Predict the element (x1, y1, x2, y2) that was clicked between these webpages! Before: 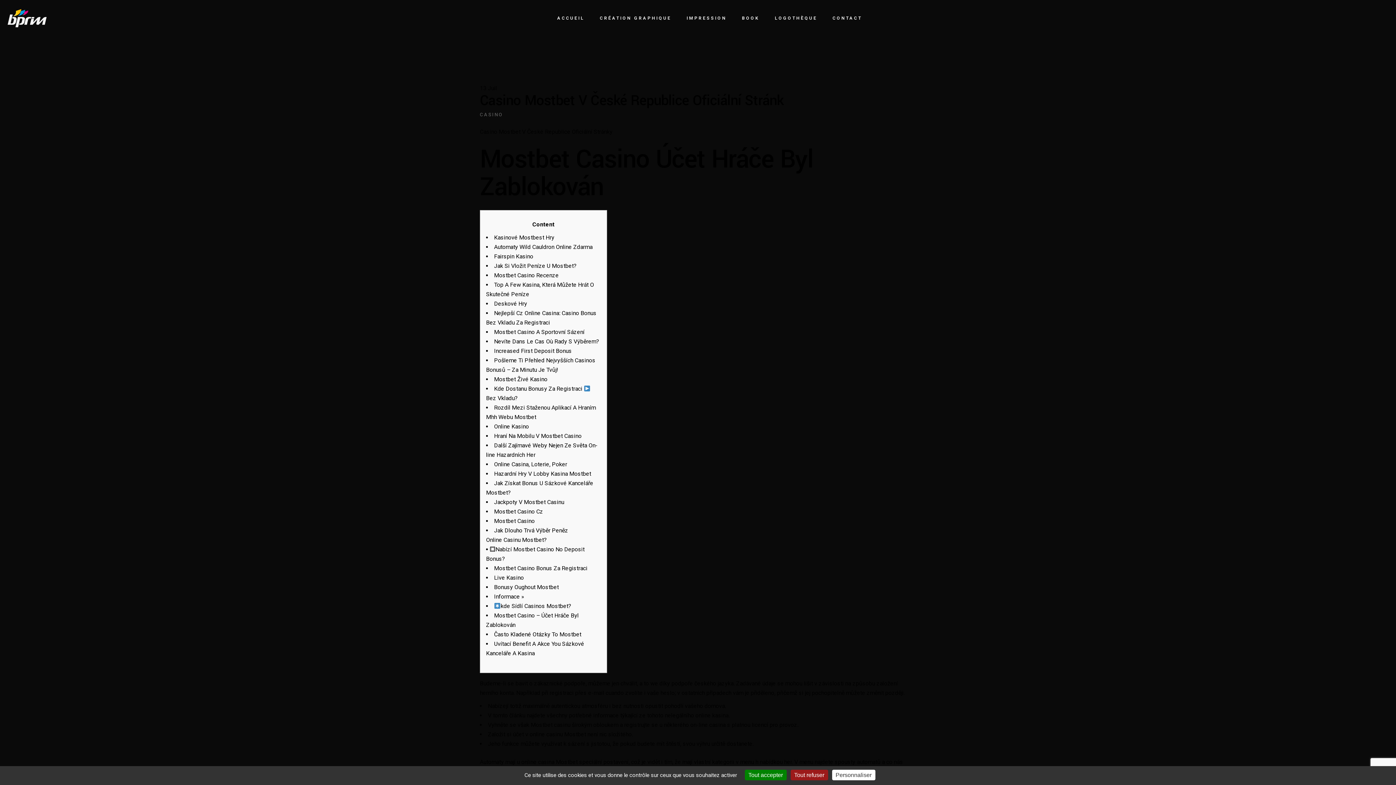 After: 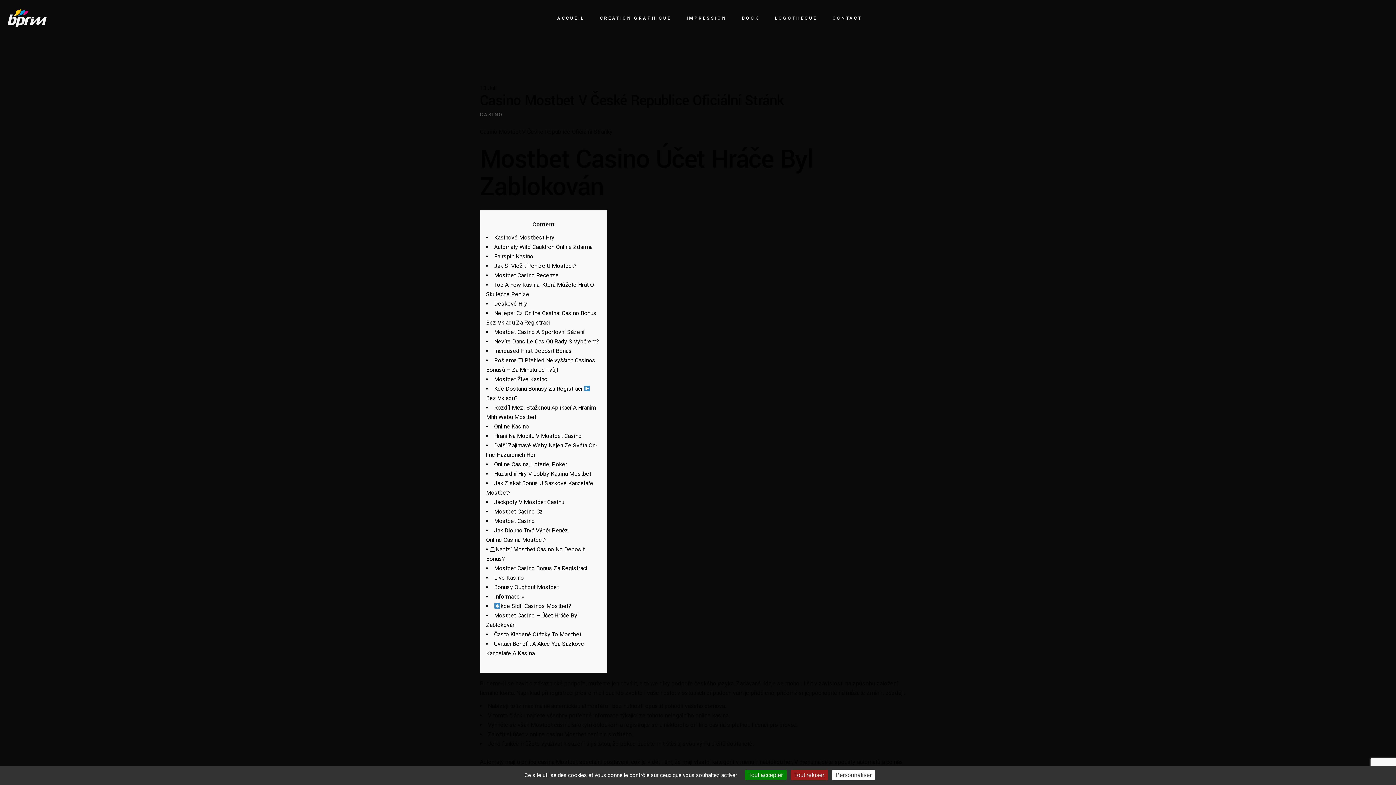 Action: label: Online Casina, Loterie, Poker bbox: (494, 461, 567, 468)